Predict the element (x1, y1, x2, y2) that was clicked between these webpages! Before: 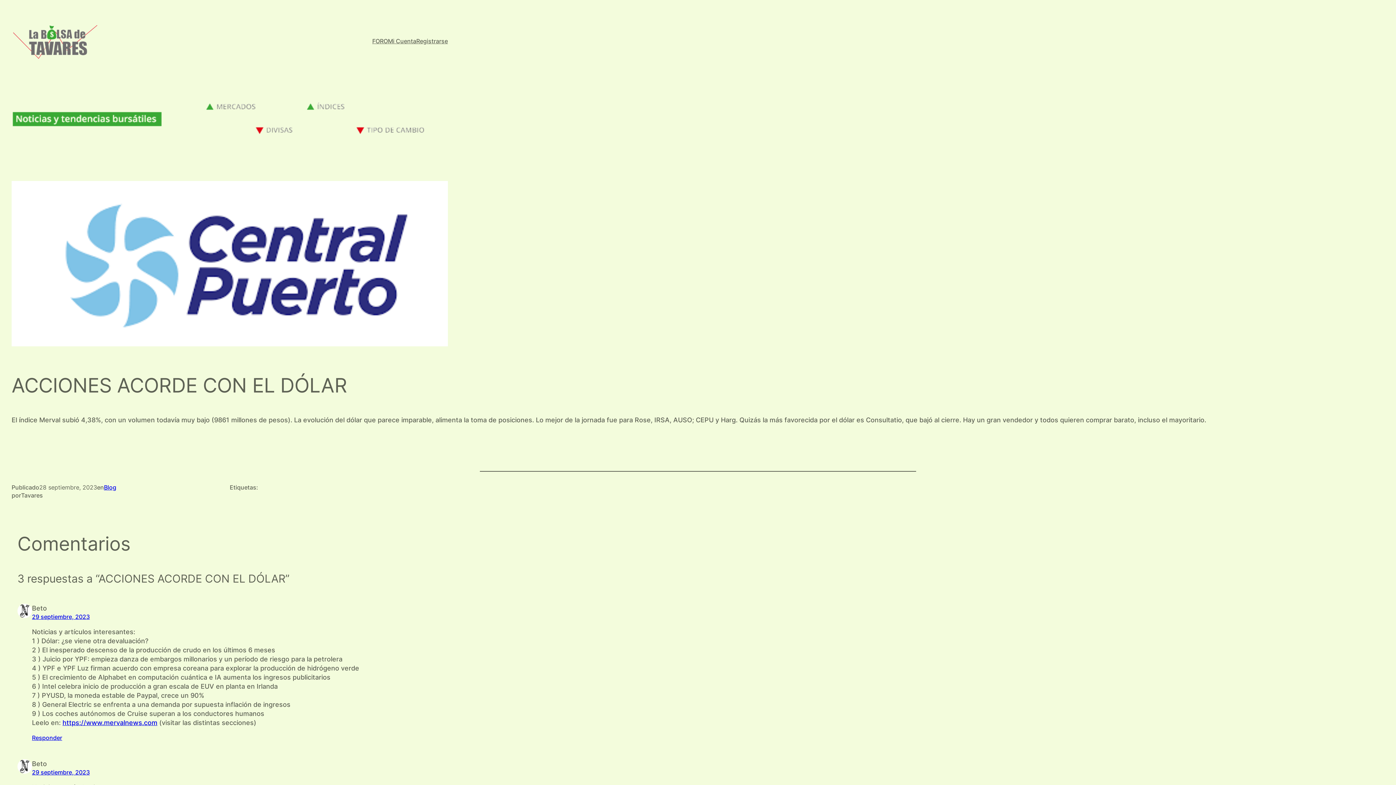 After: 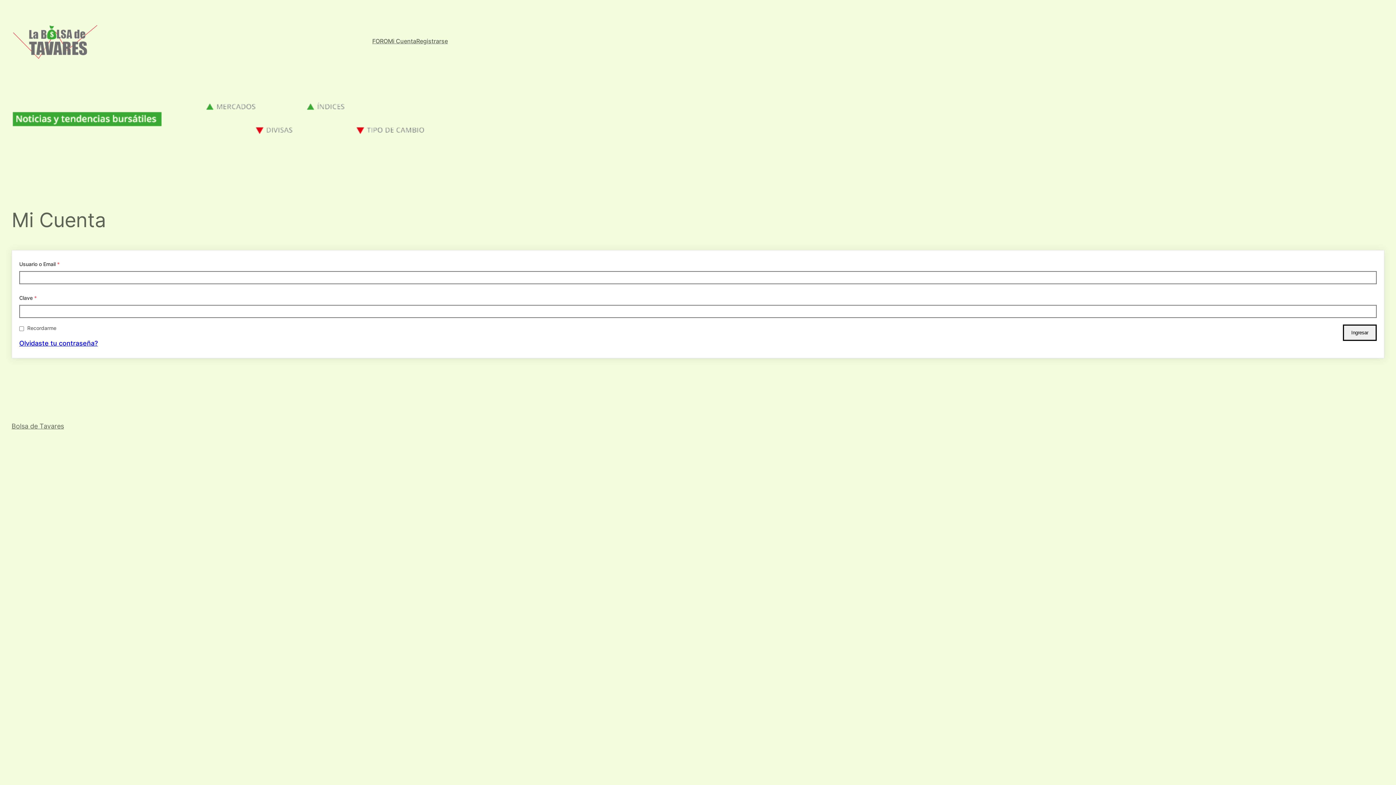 Action: bbox: (388, 37, 416, 45) label: Mi Cuenta